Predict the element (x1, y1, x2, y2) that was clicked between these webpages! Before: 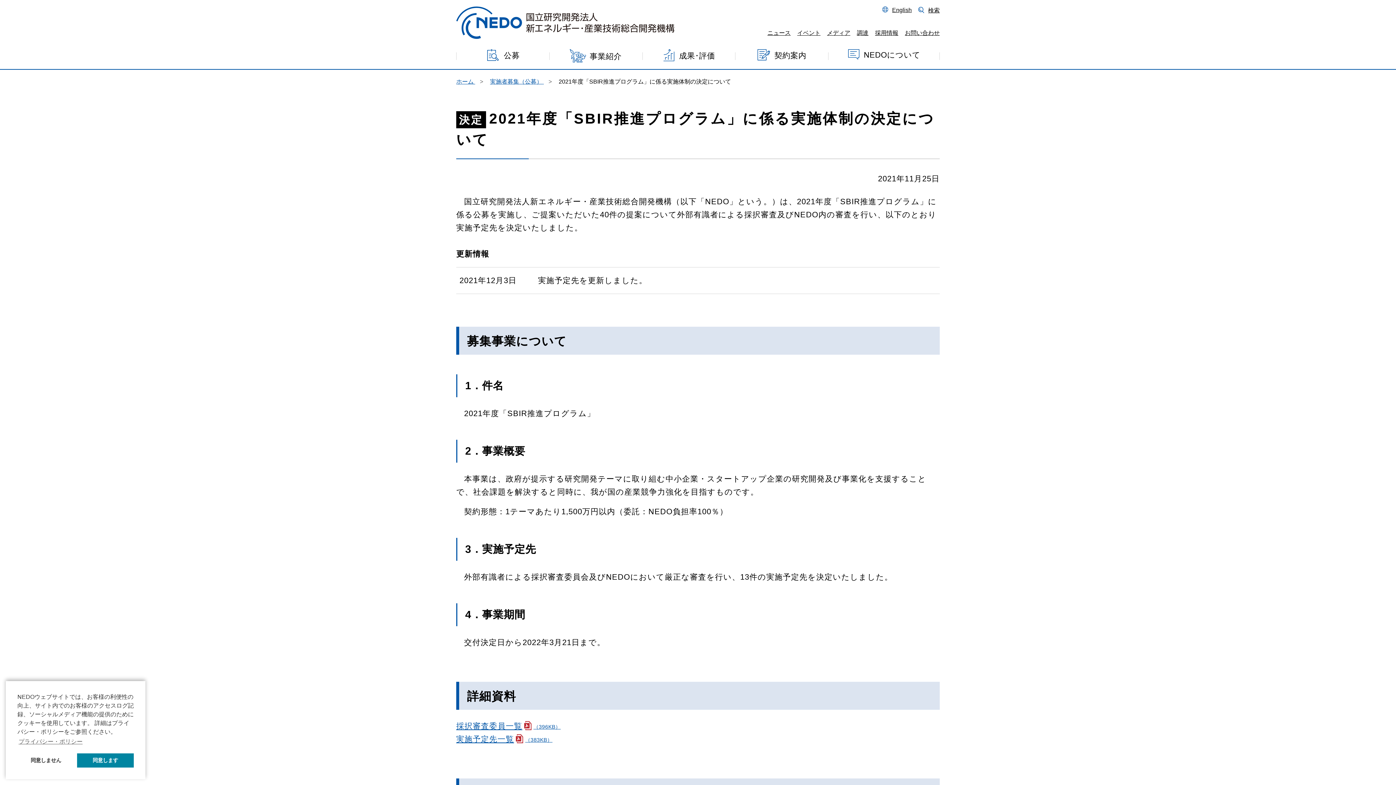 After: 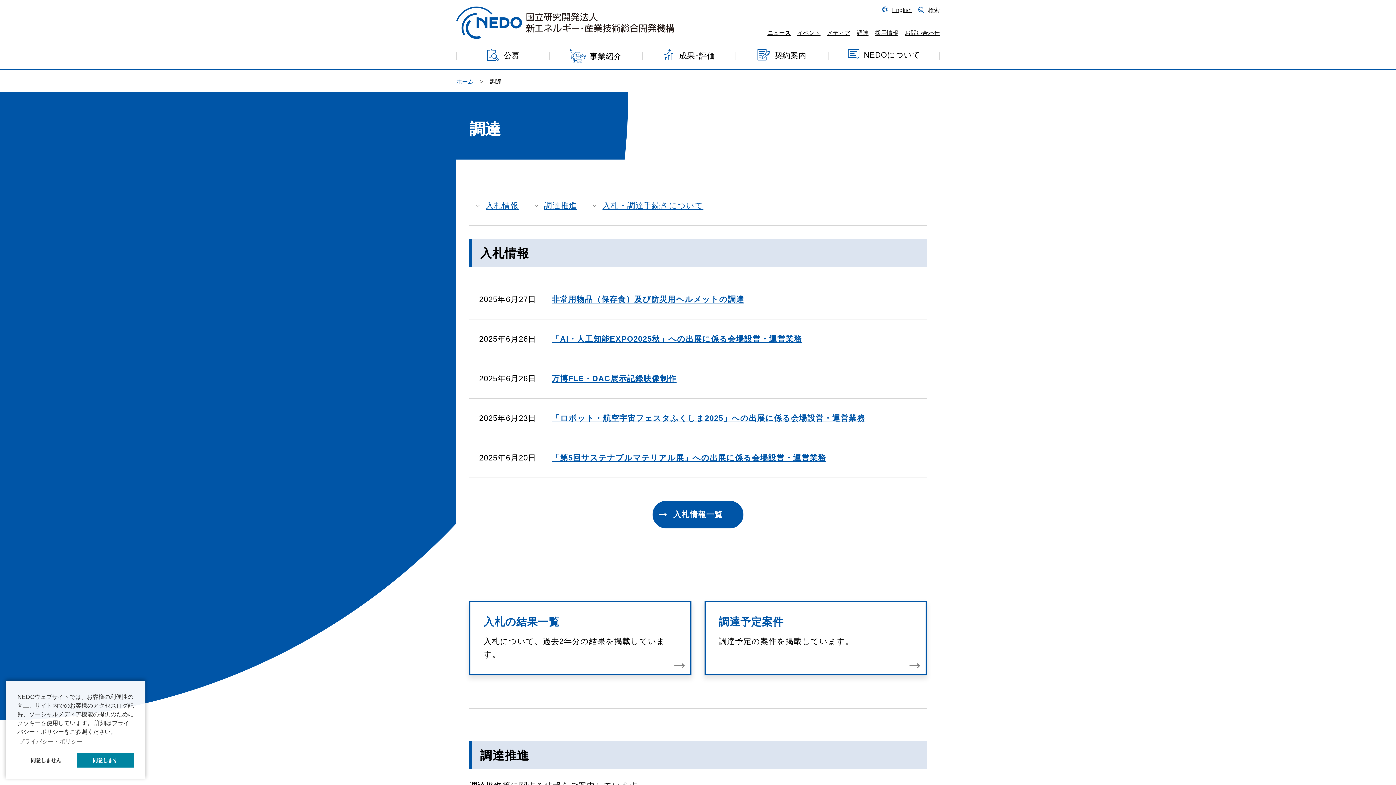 Action: label: 調達 bbox: (857, 29, 868, 35)